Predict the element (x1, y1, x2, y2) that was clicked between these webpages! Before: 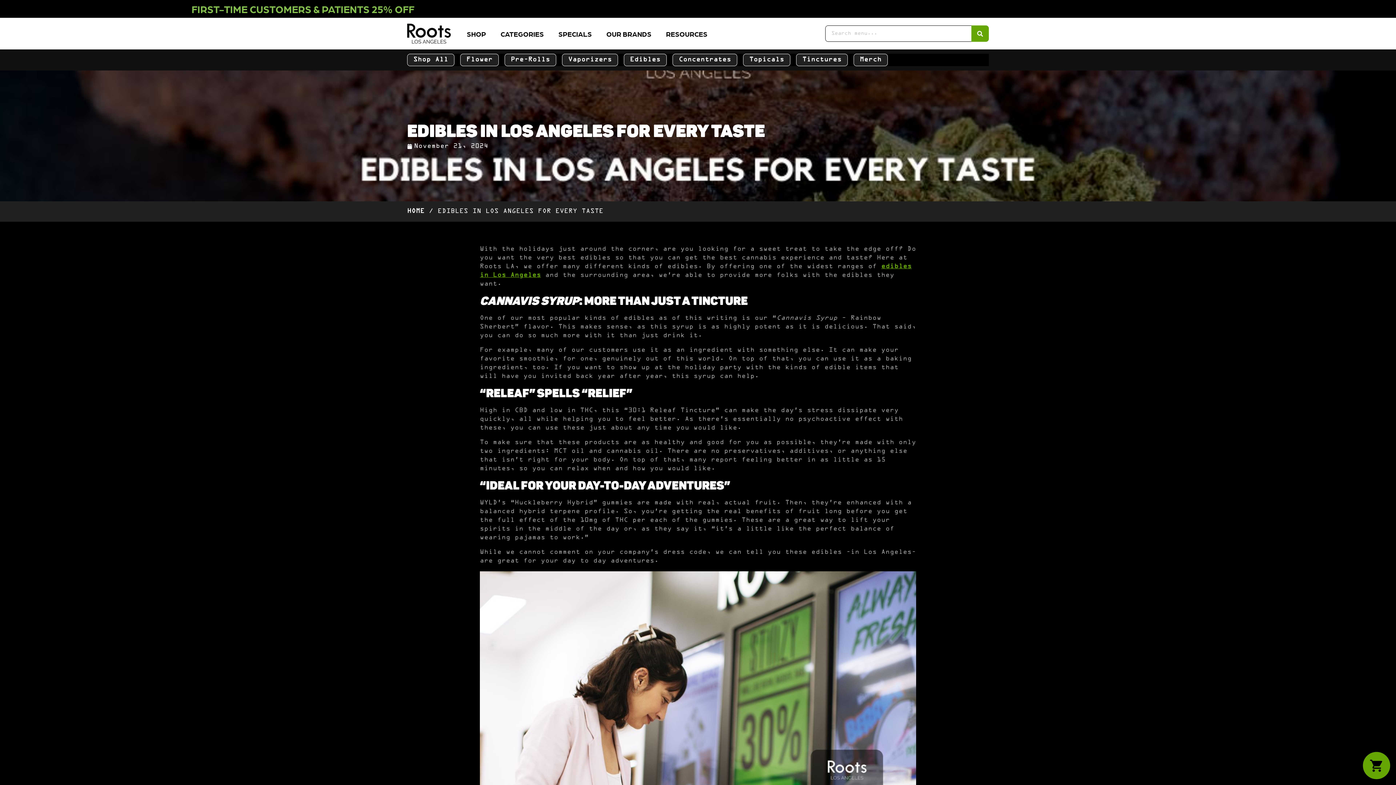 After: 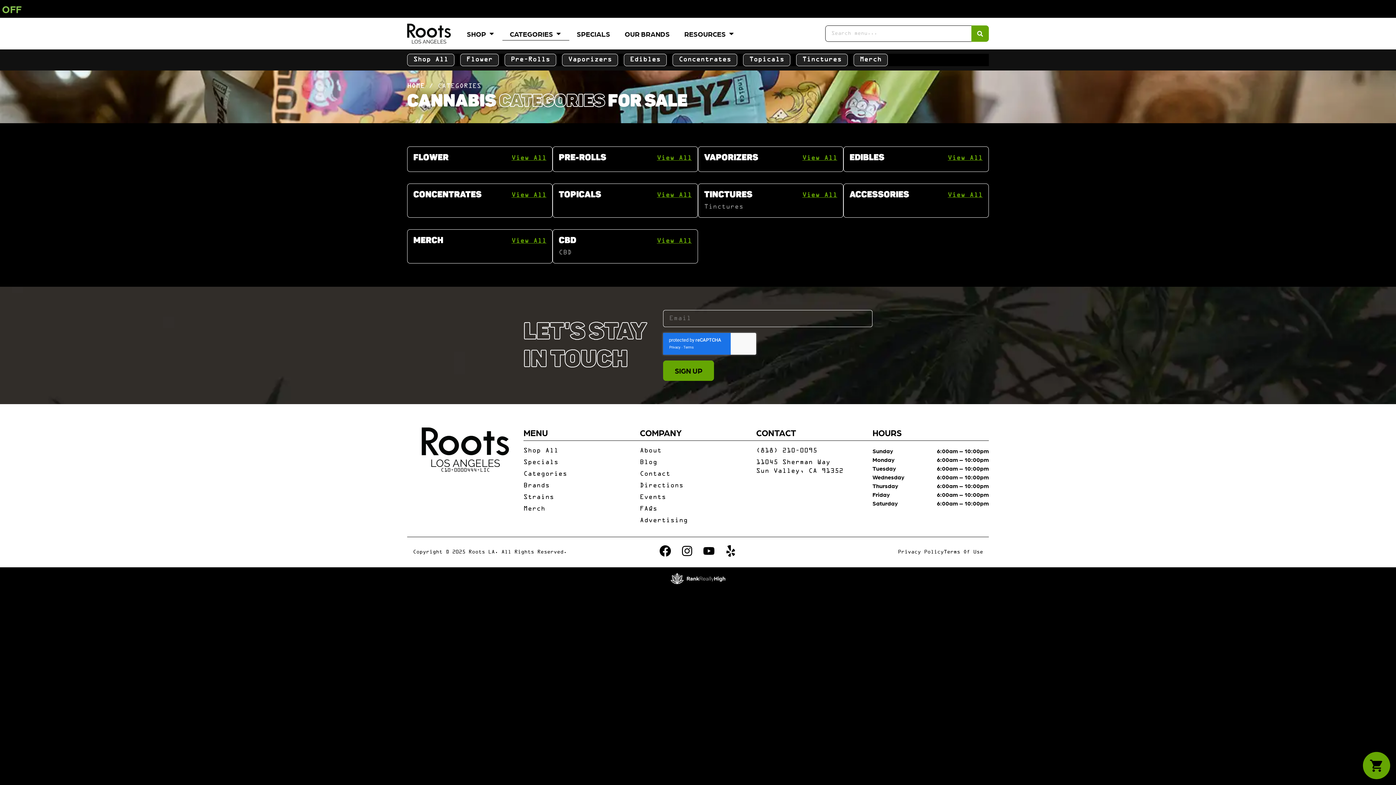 Action: bbox: (494, 26, 554, 40) label: CATEGORIES